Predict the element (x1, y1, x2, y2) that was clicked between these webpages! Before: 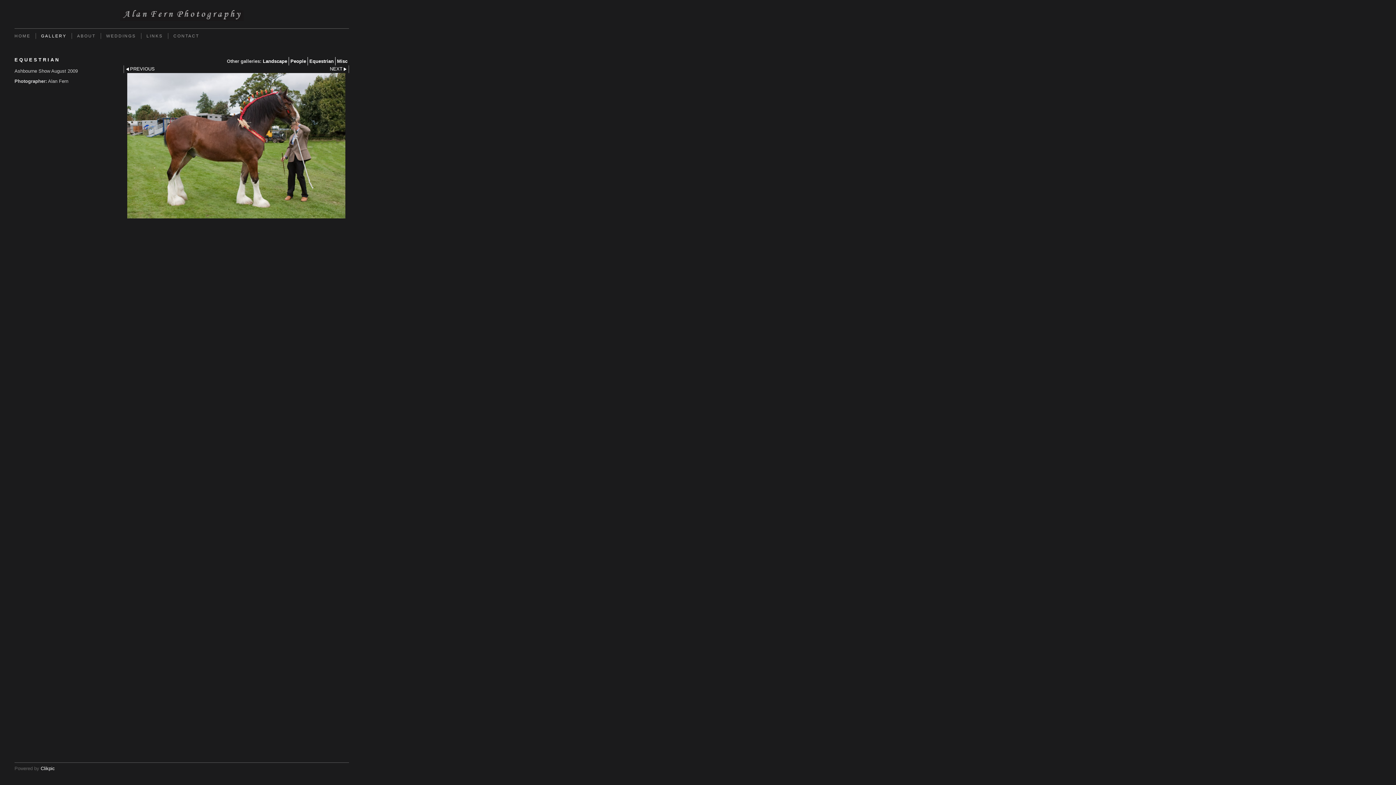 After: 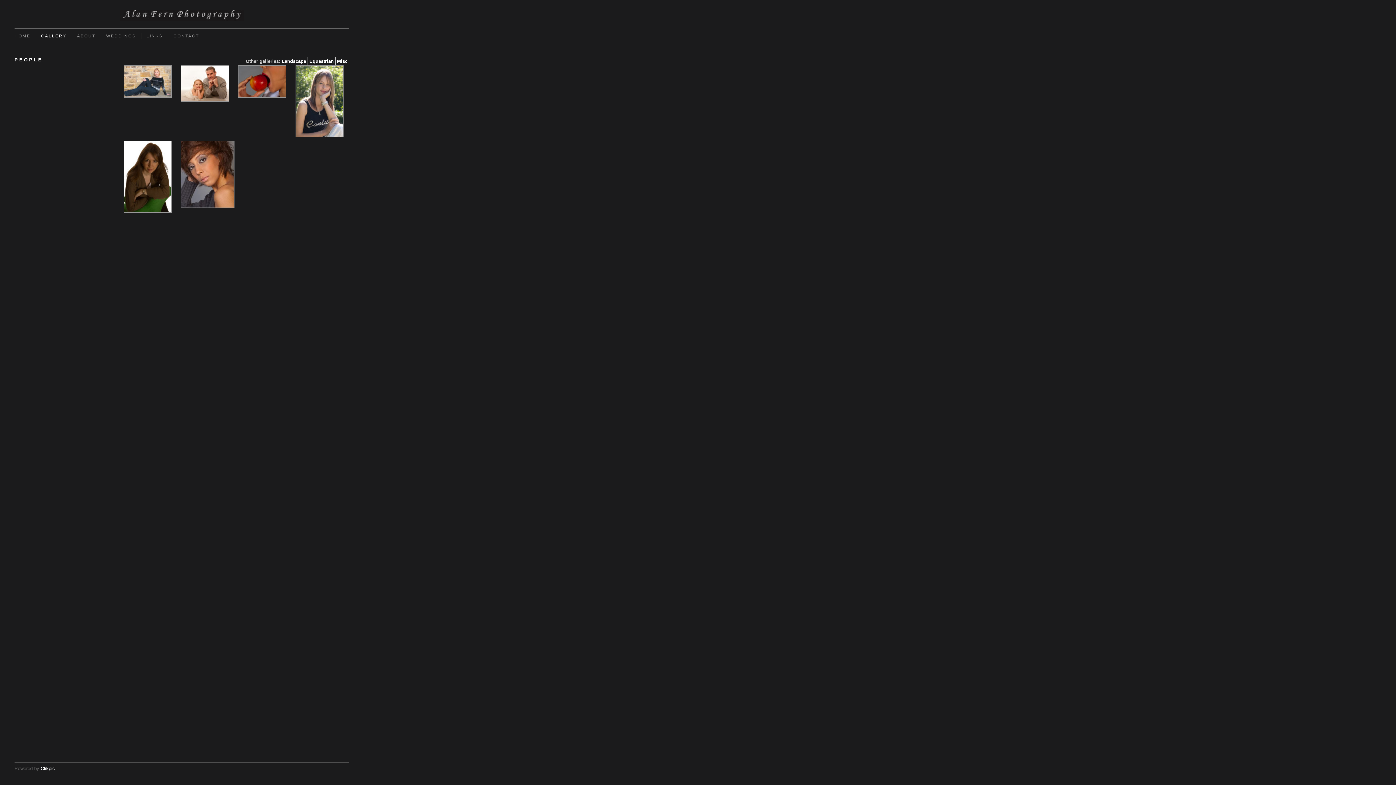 Action: label: People bbox: (288, 57, 307, 65)